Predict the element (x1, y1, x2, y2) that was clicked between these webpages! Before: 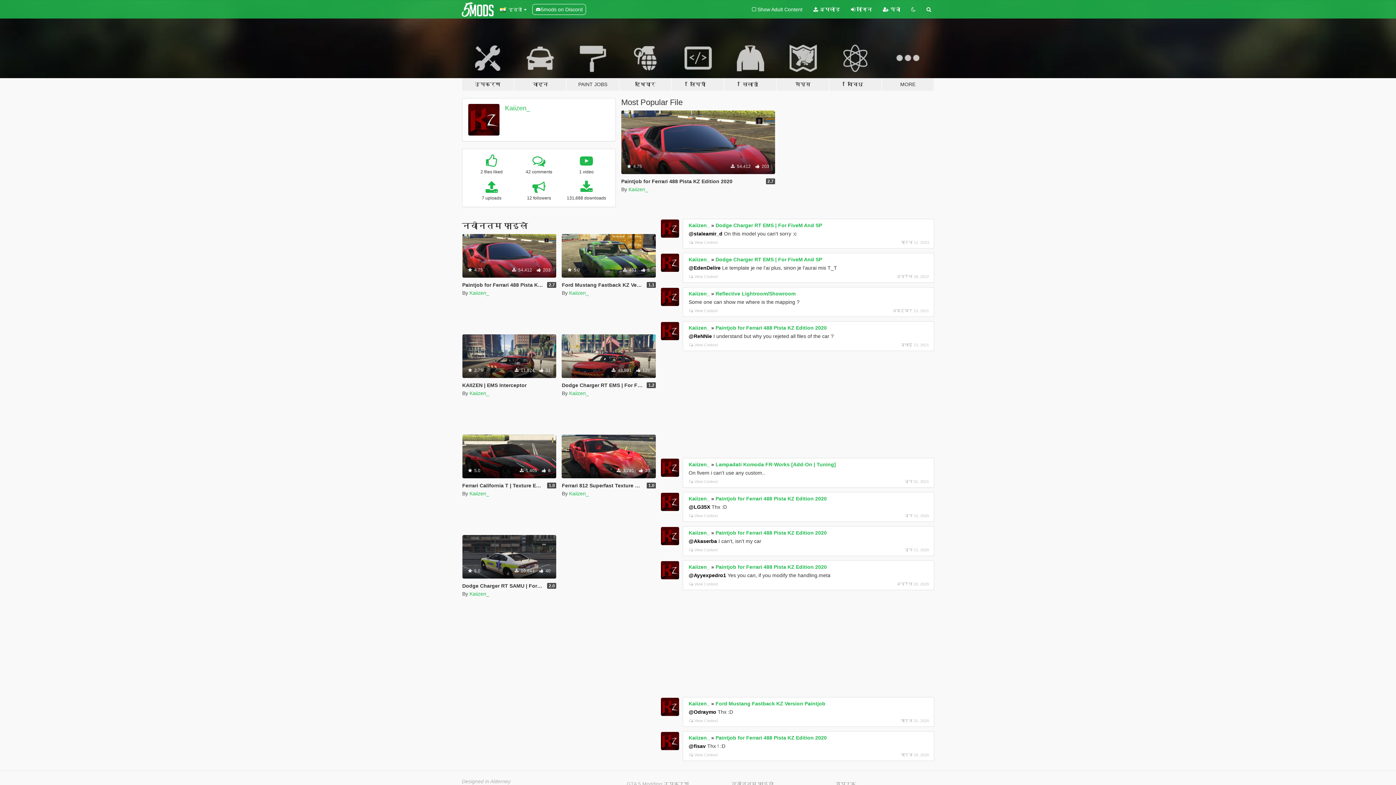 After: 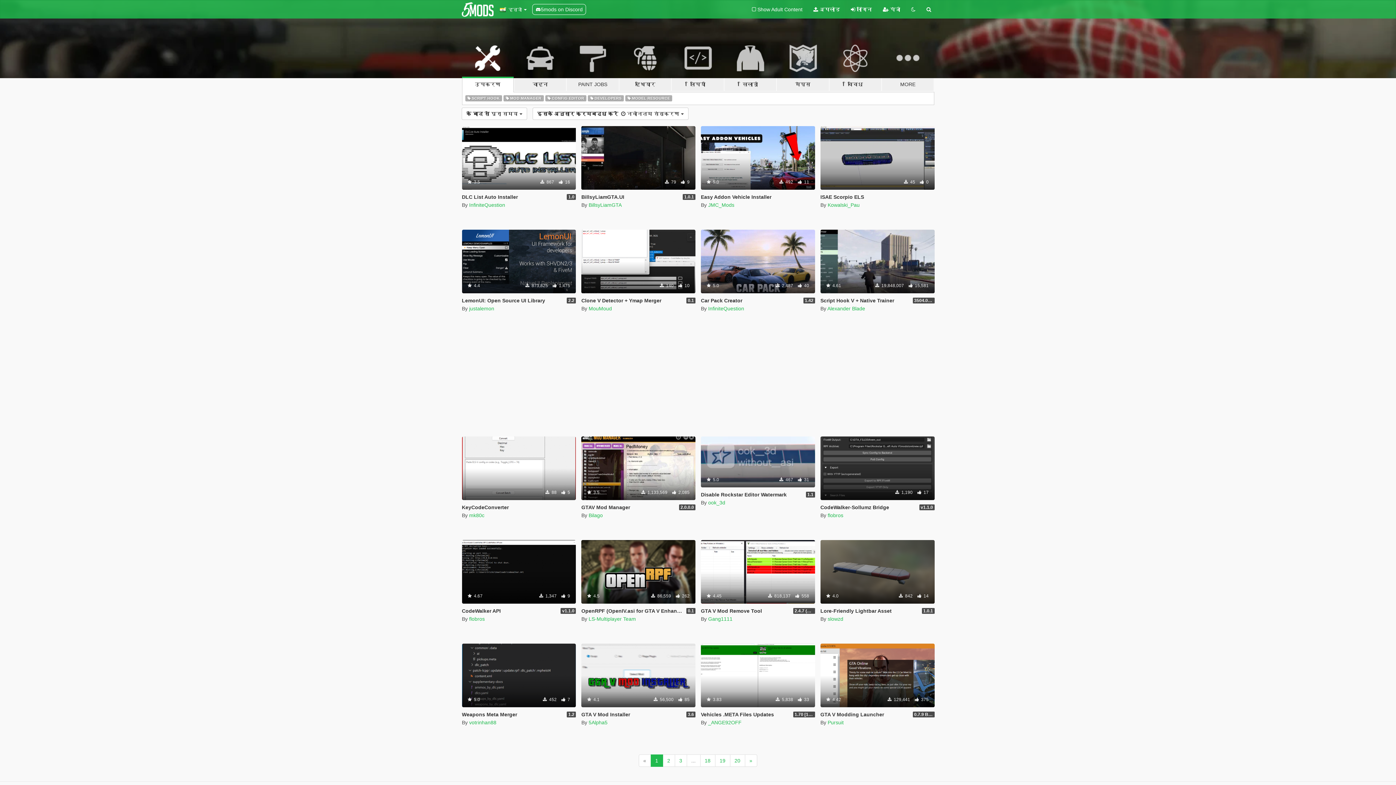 Action: label: GTA 5 Modding उपकरण bbox: (624, 778, 723, 790)